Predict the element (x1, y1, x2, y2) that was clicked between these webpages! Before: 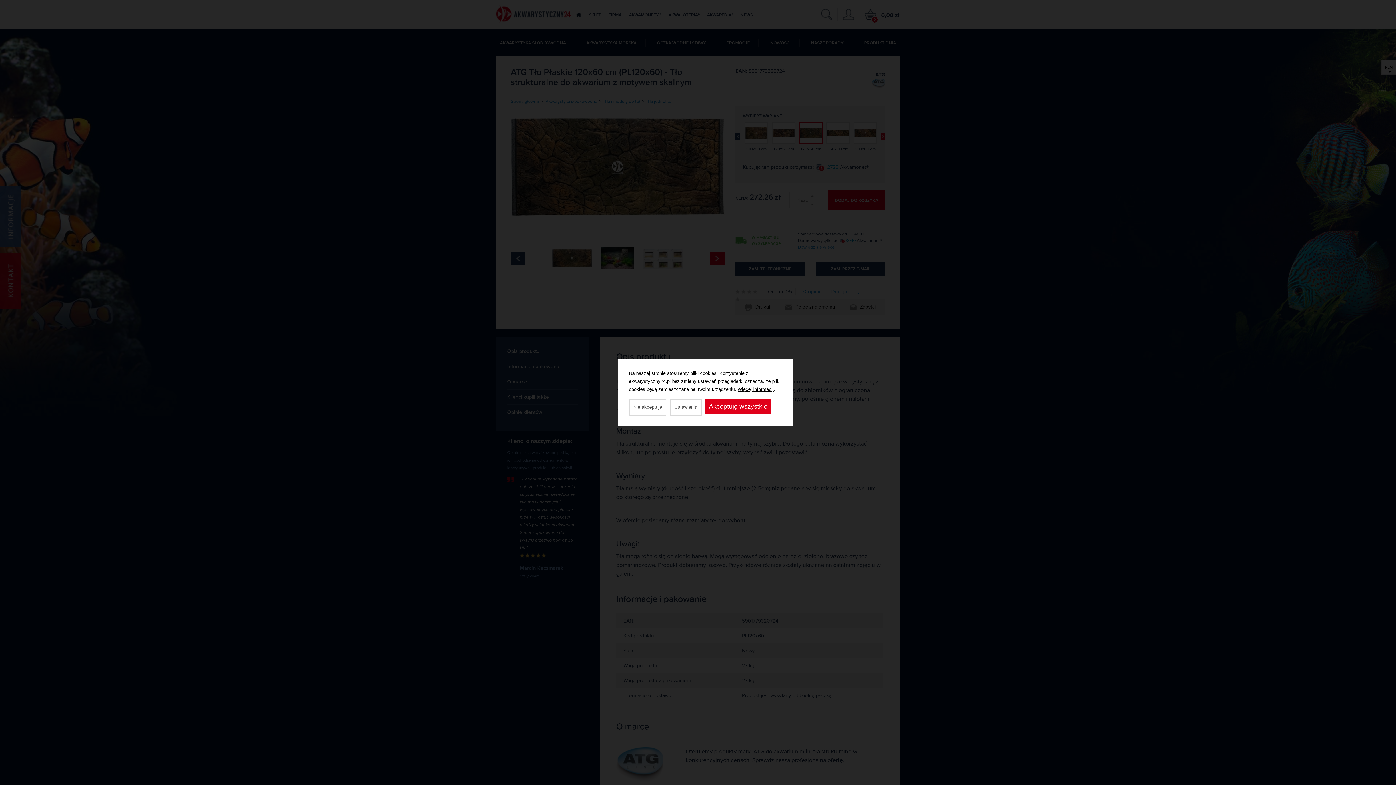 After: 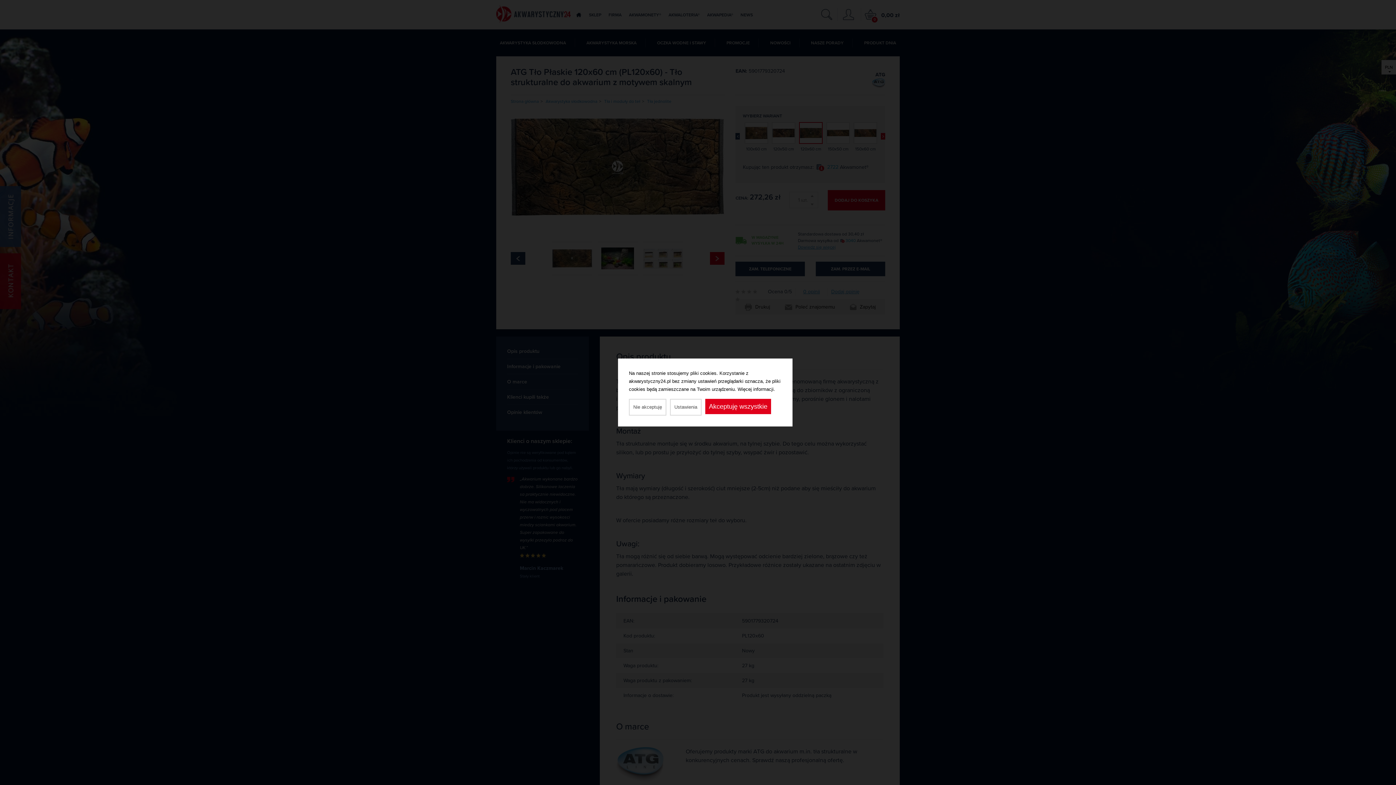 Action: label: Więcej informacji bbox: (737, 386, 773, 392)